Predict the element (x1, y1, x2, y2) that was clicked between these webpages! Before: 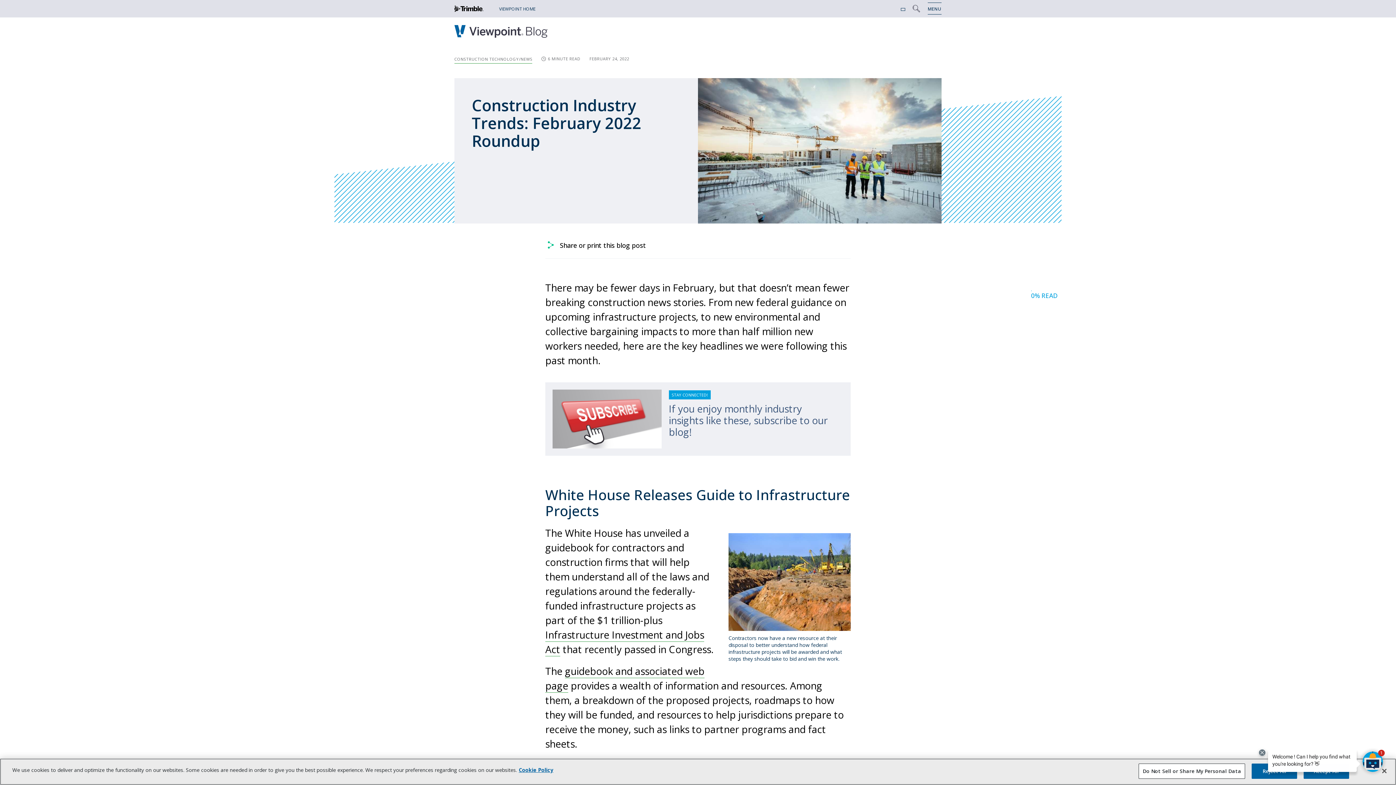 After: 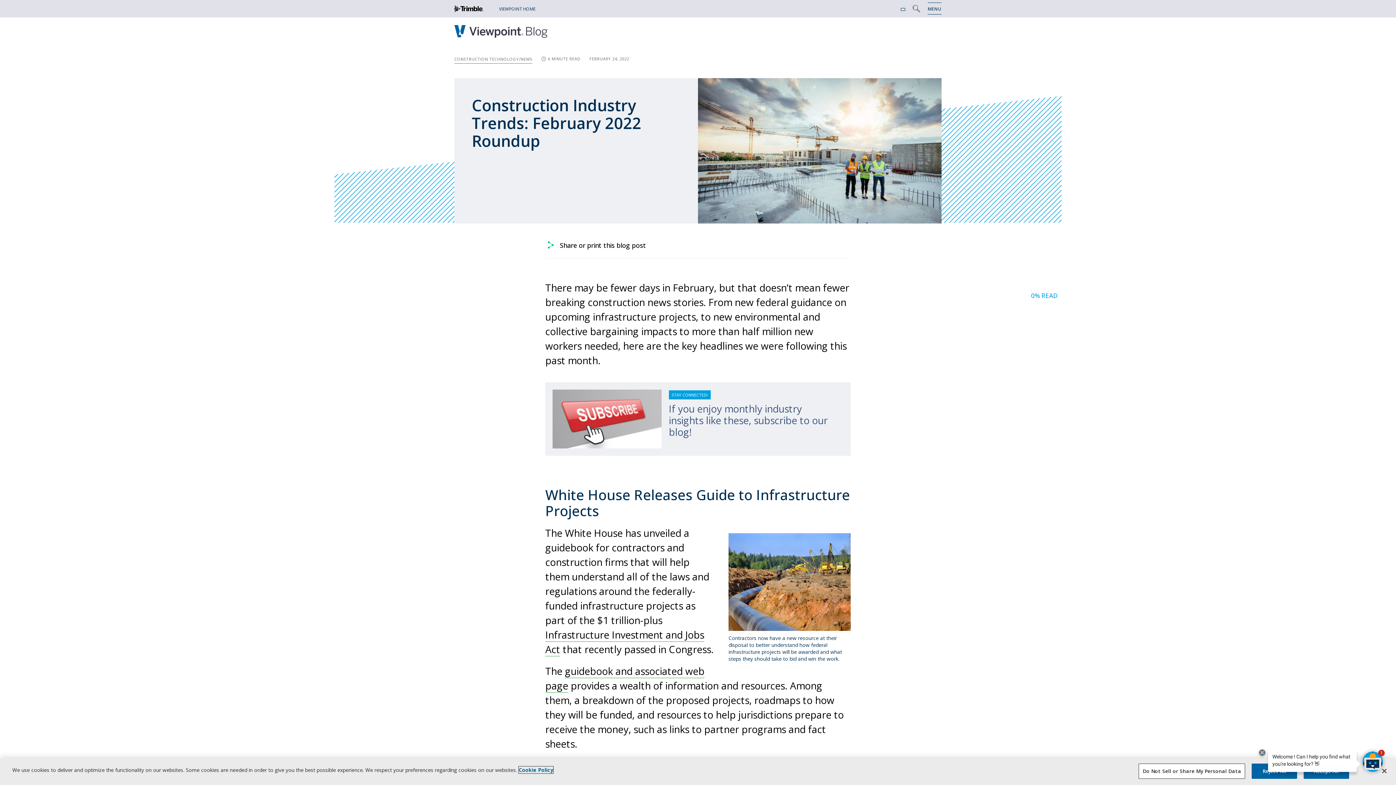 Action: label: More information about your privacy, opens in a new tab bbox: (518, 767, 553, 773)